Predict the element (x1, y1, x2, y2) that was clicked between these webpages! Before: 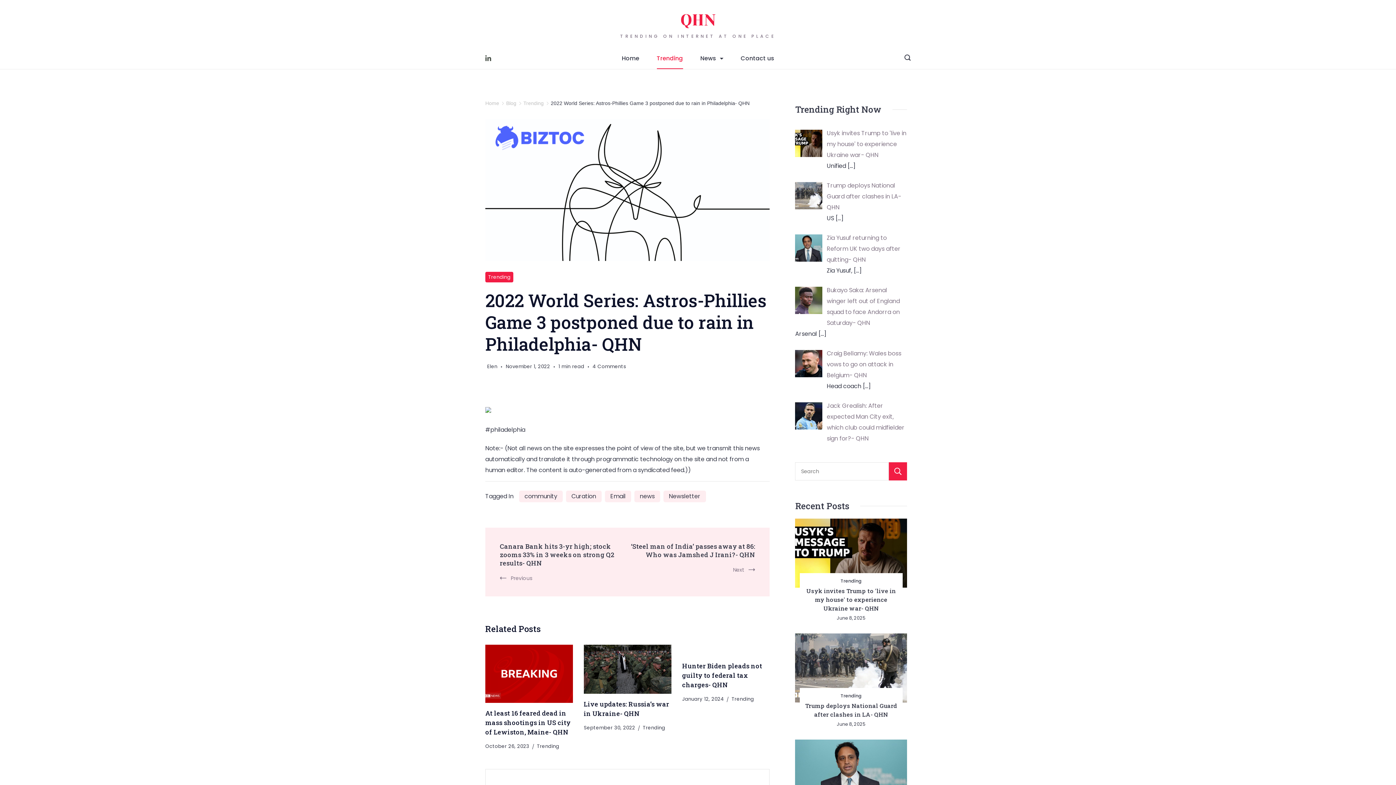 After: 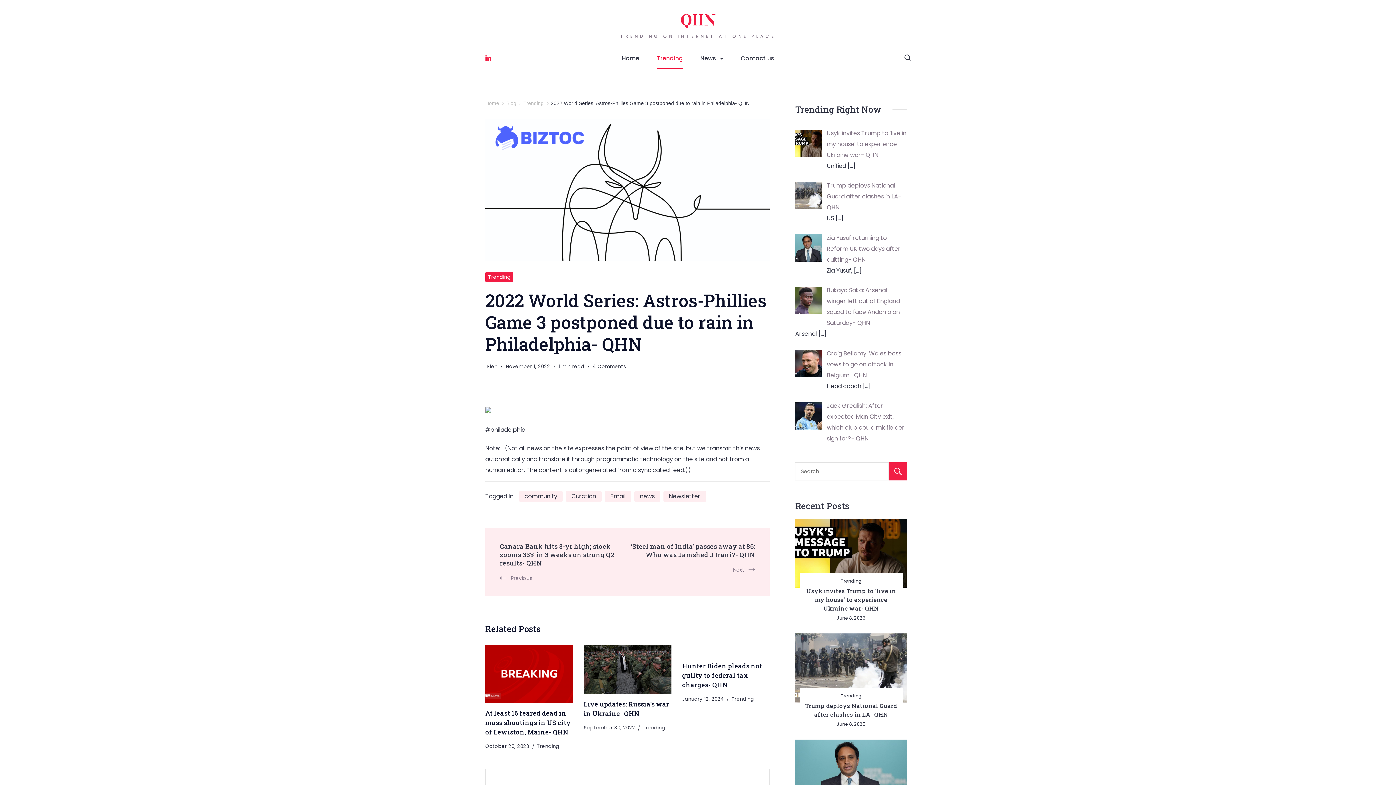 Action: bbox: (485, 55, 491, 61) label: LinkedIn